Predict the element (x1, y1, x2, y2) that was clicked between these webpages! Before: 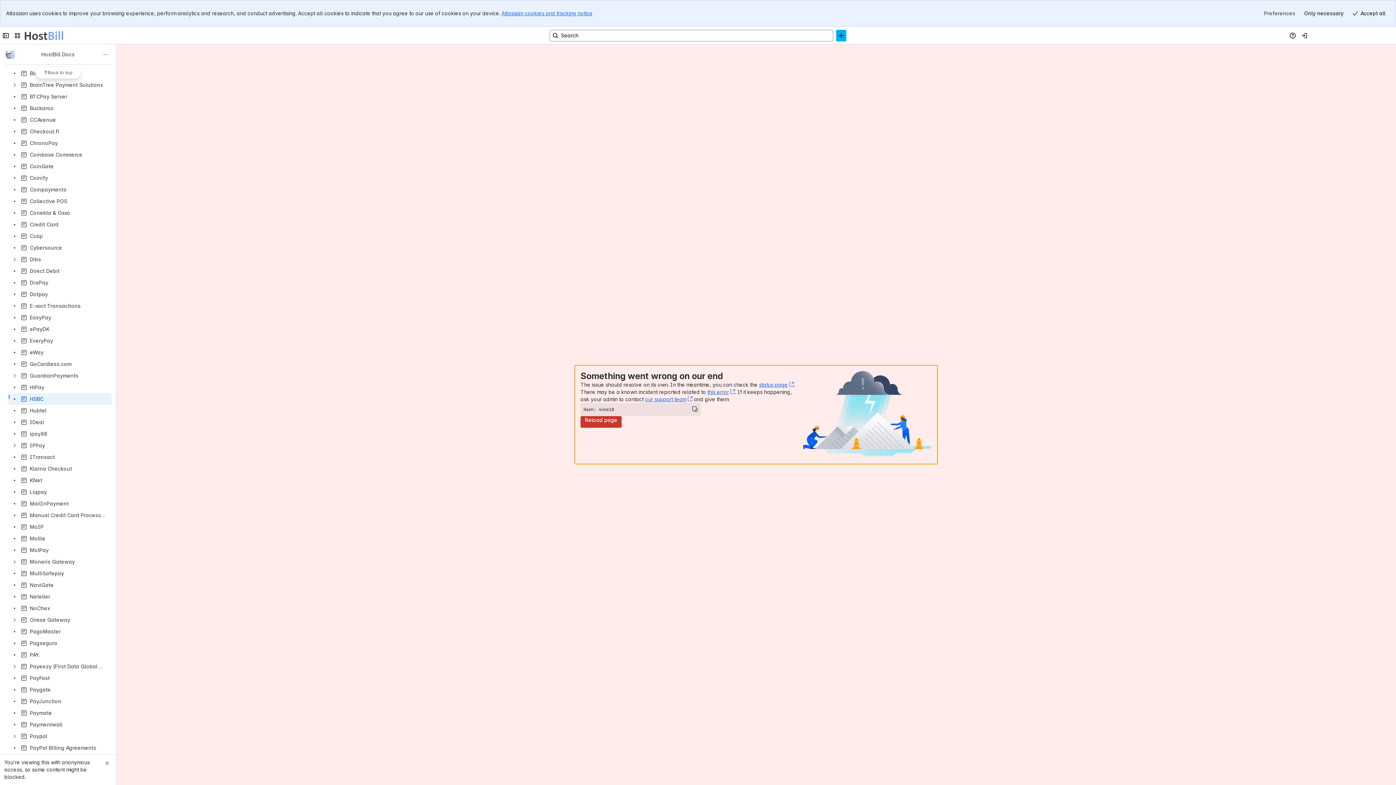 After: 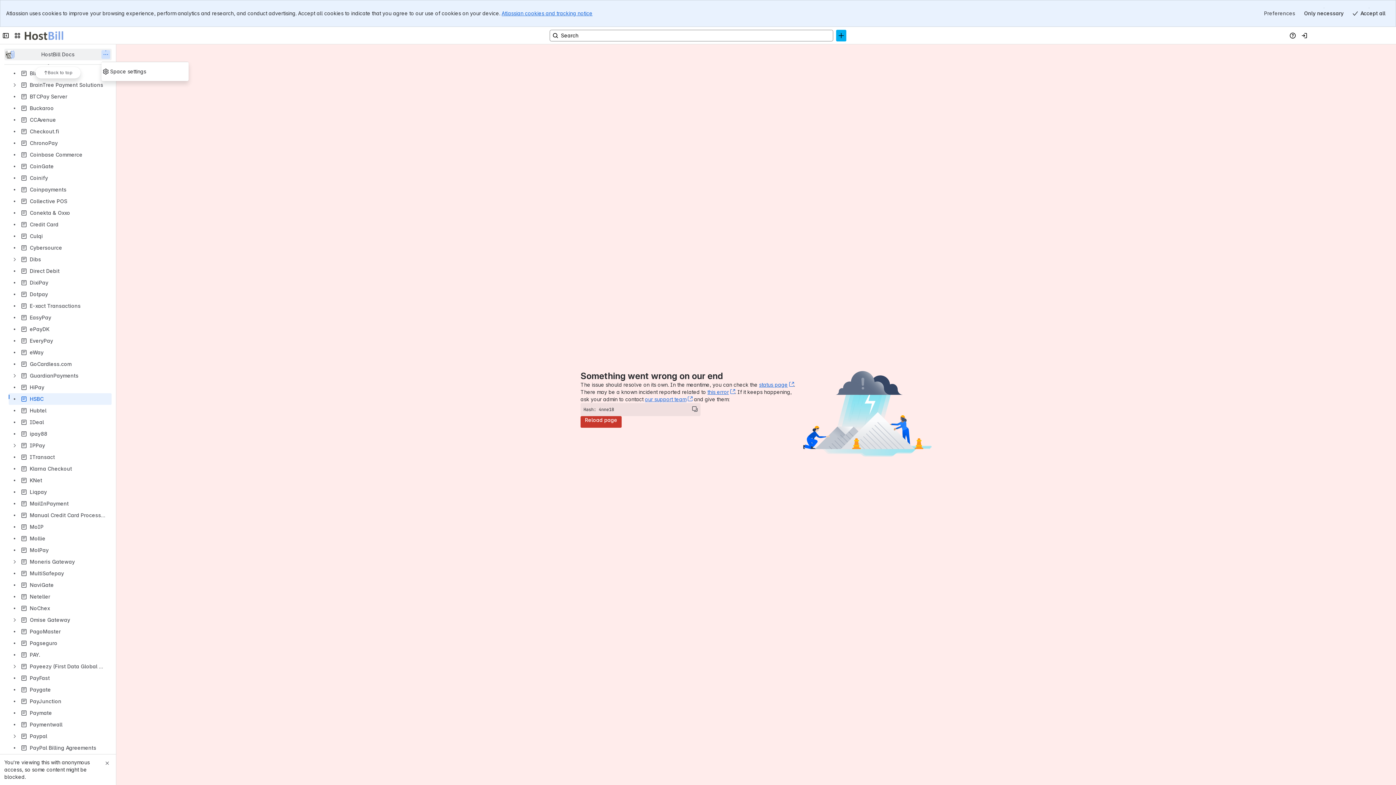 Action: label: More actions bbox: (101, 50, 110, 58)